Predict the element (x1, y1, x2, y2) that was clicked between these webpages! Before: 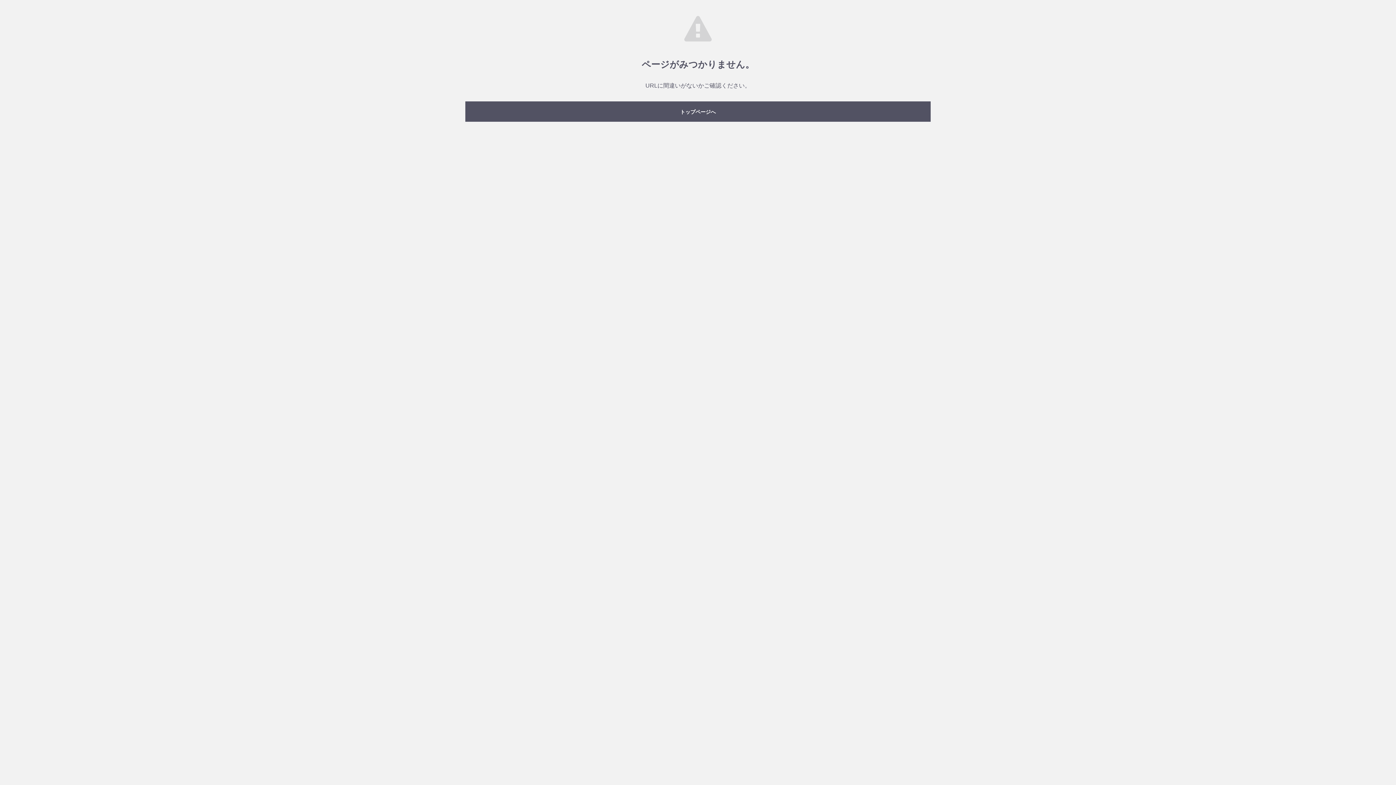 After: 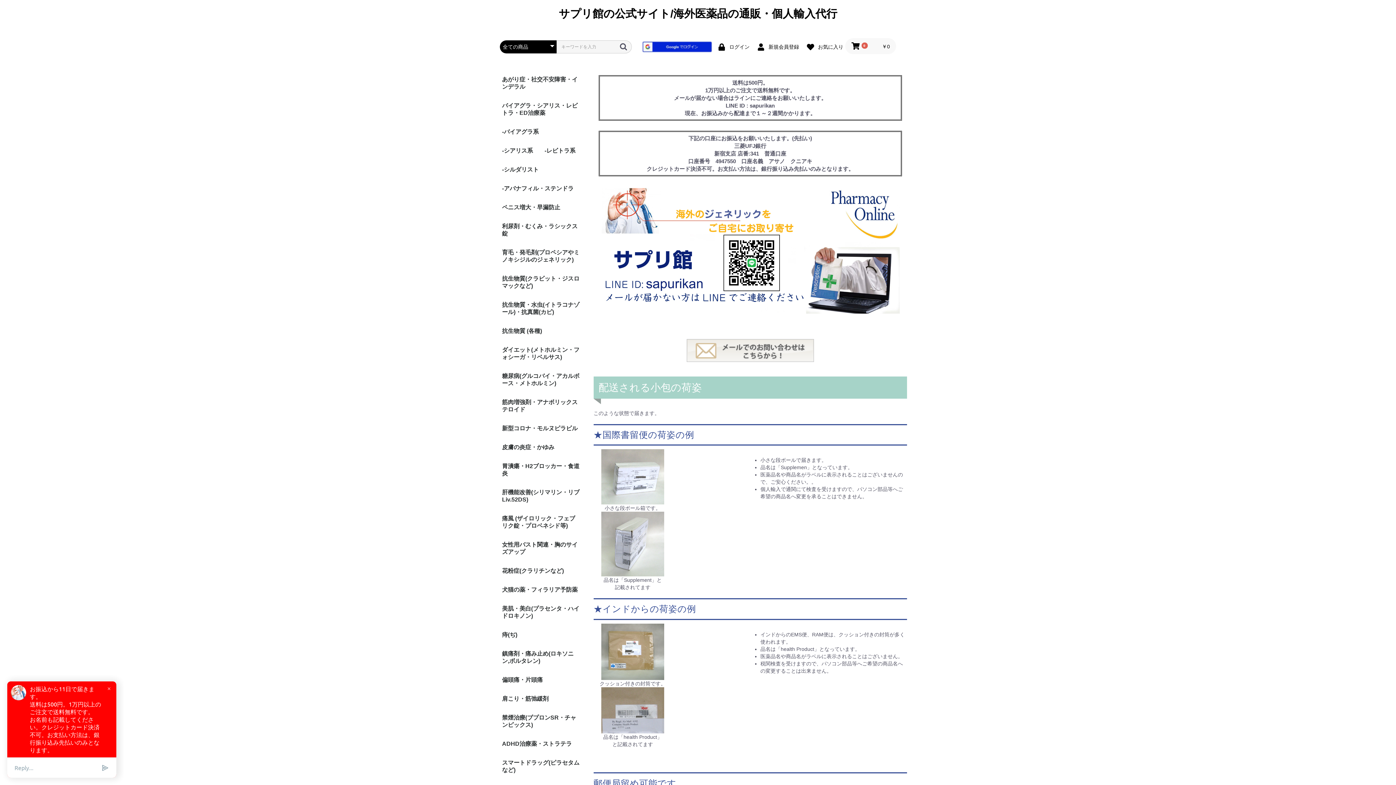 Action: bbox: (465, 101, 930, 121) label: トップページへ